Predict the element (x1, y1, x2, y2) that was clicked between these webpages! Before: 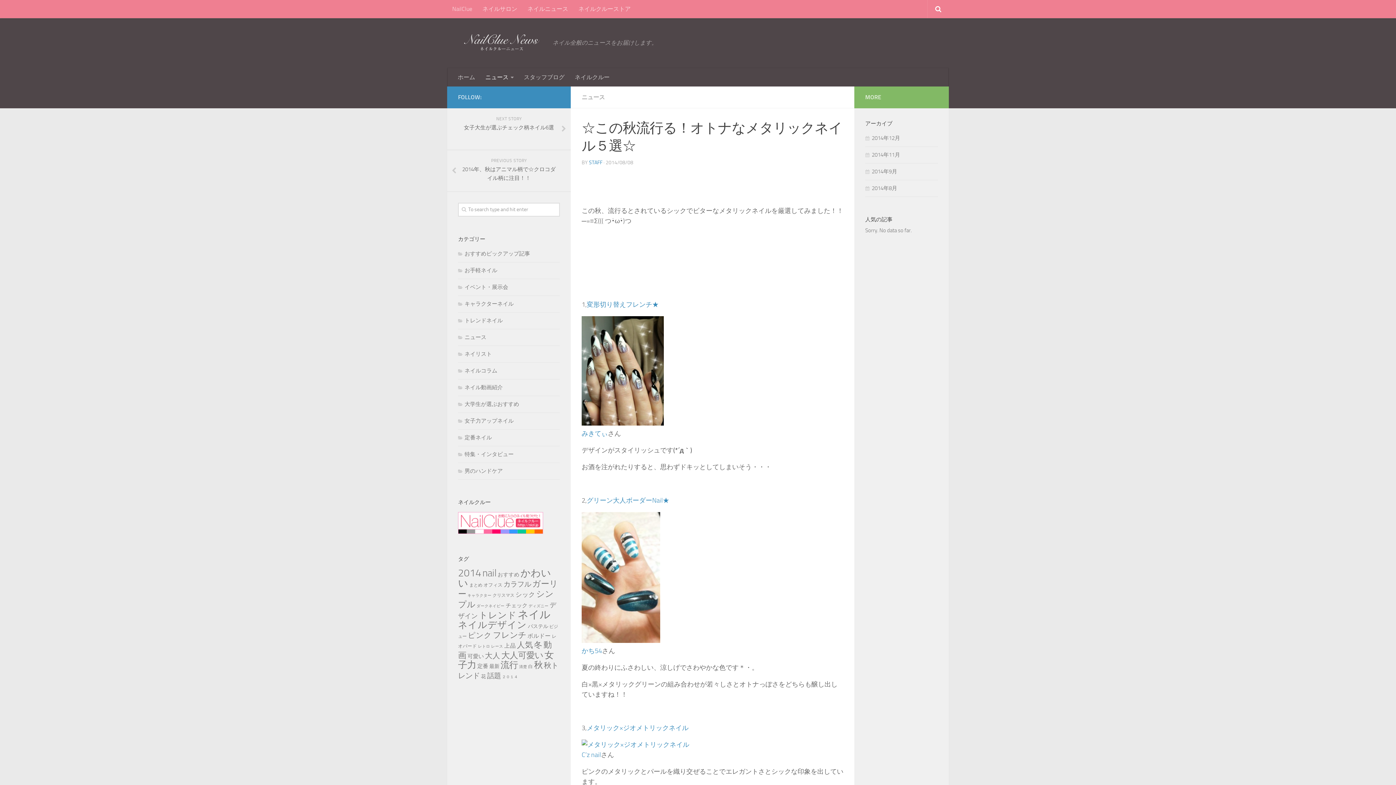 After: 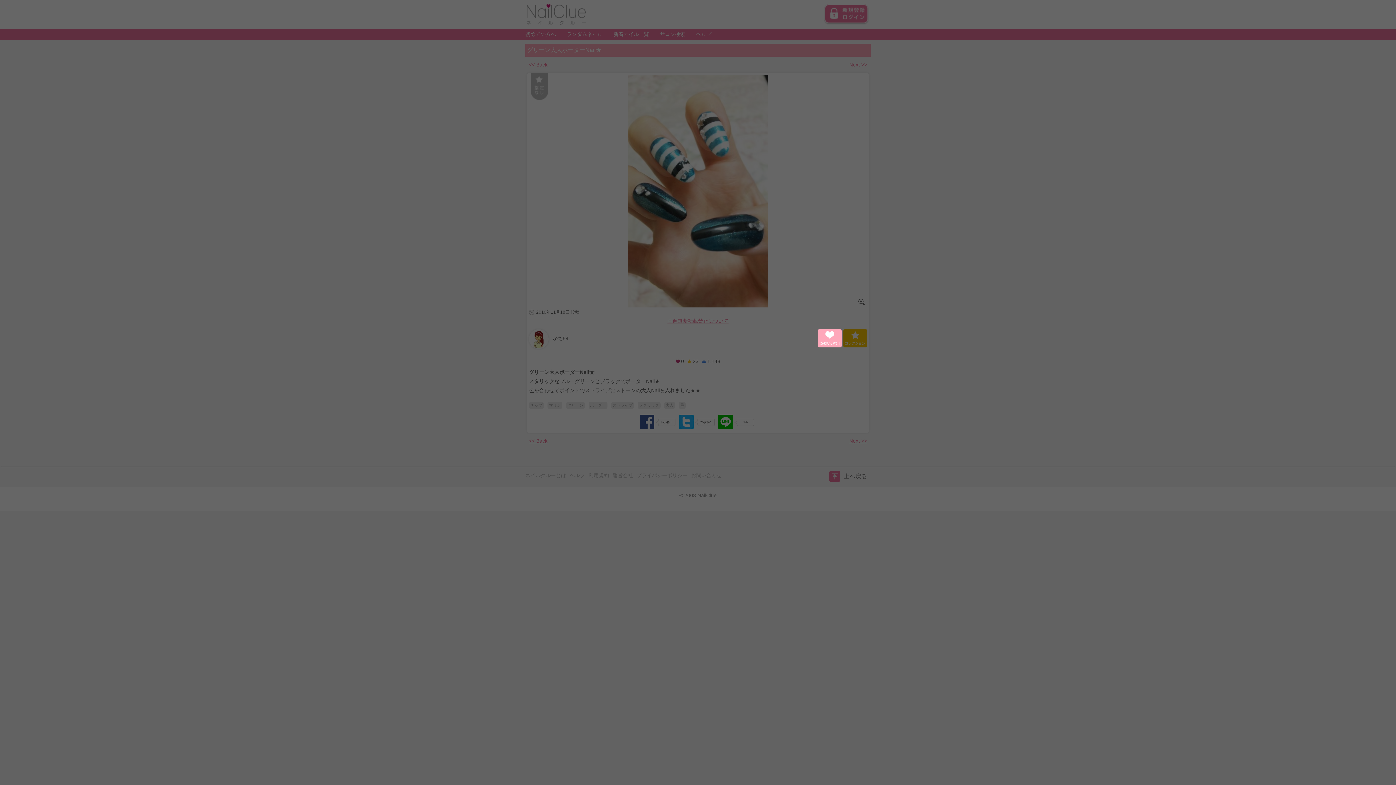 Action: bbox: (581, 637, 660, 645)